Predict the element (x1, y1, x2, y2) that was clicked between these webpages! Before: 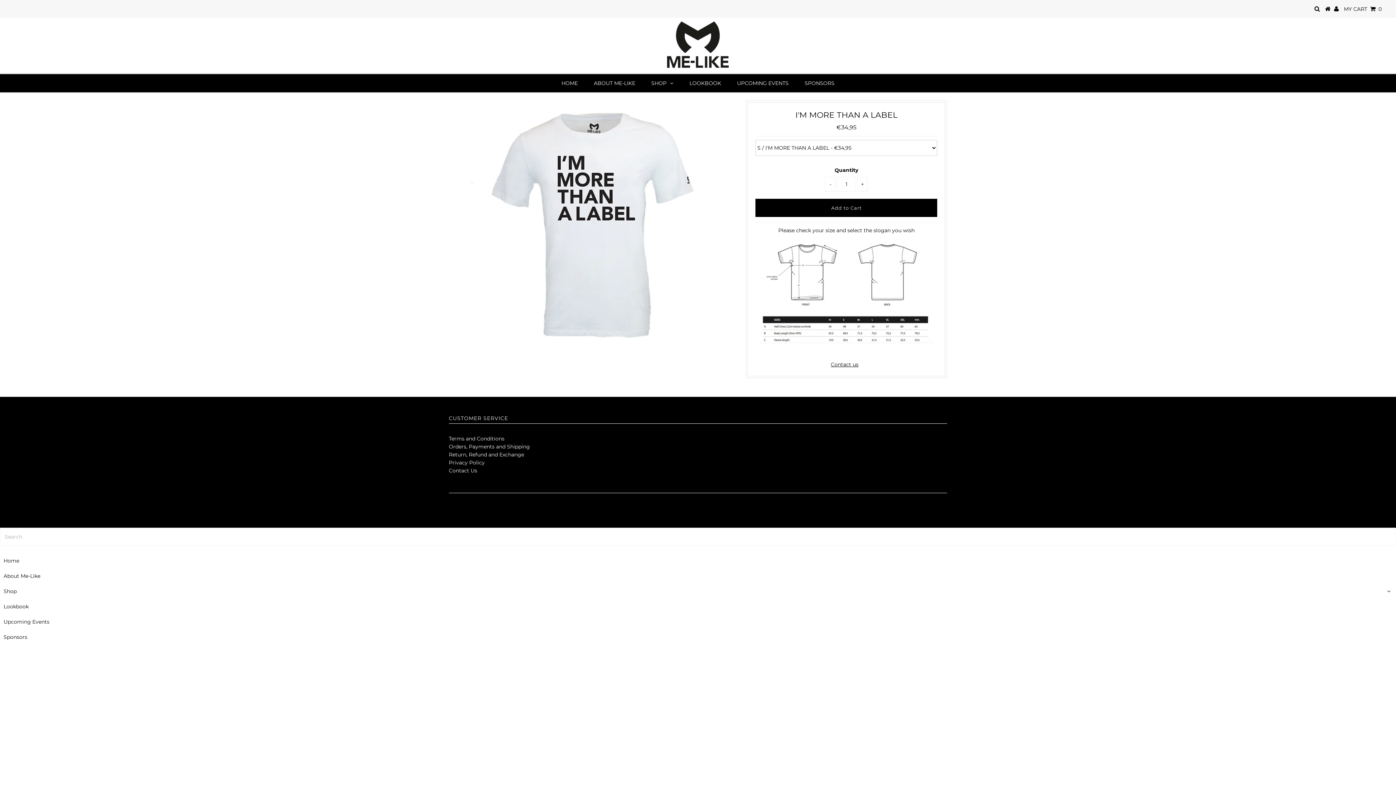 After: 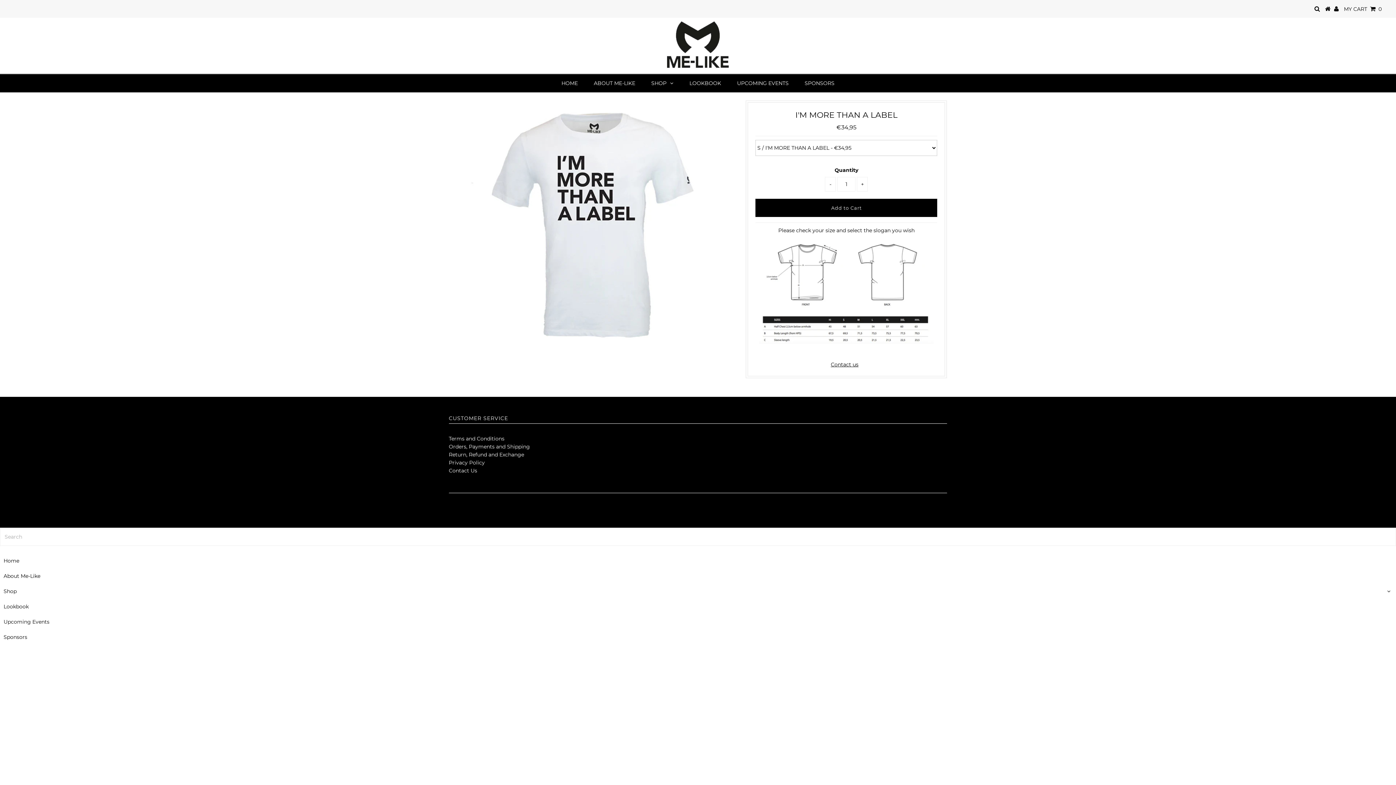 Action: label: + bbox: (857, 177, 868, 191)